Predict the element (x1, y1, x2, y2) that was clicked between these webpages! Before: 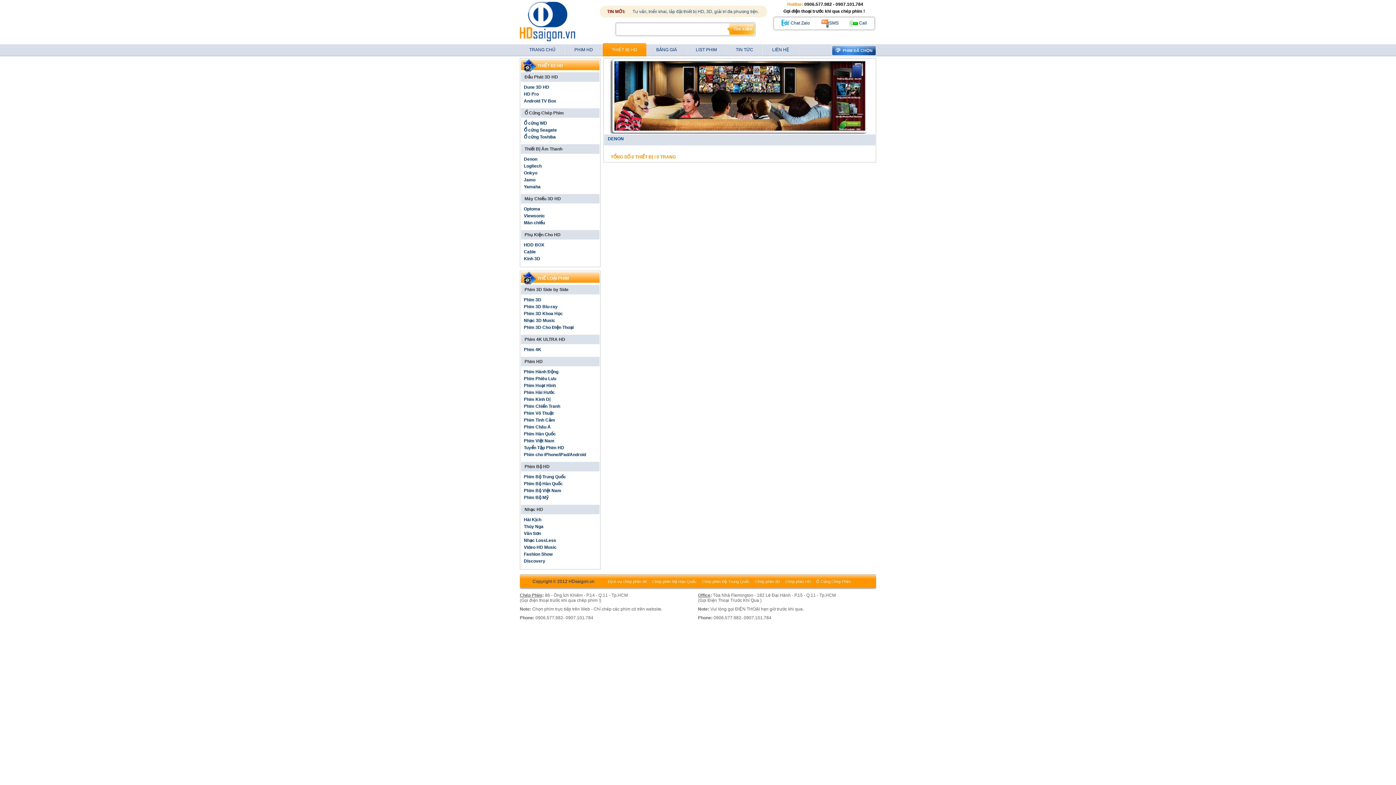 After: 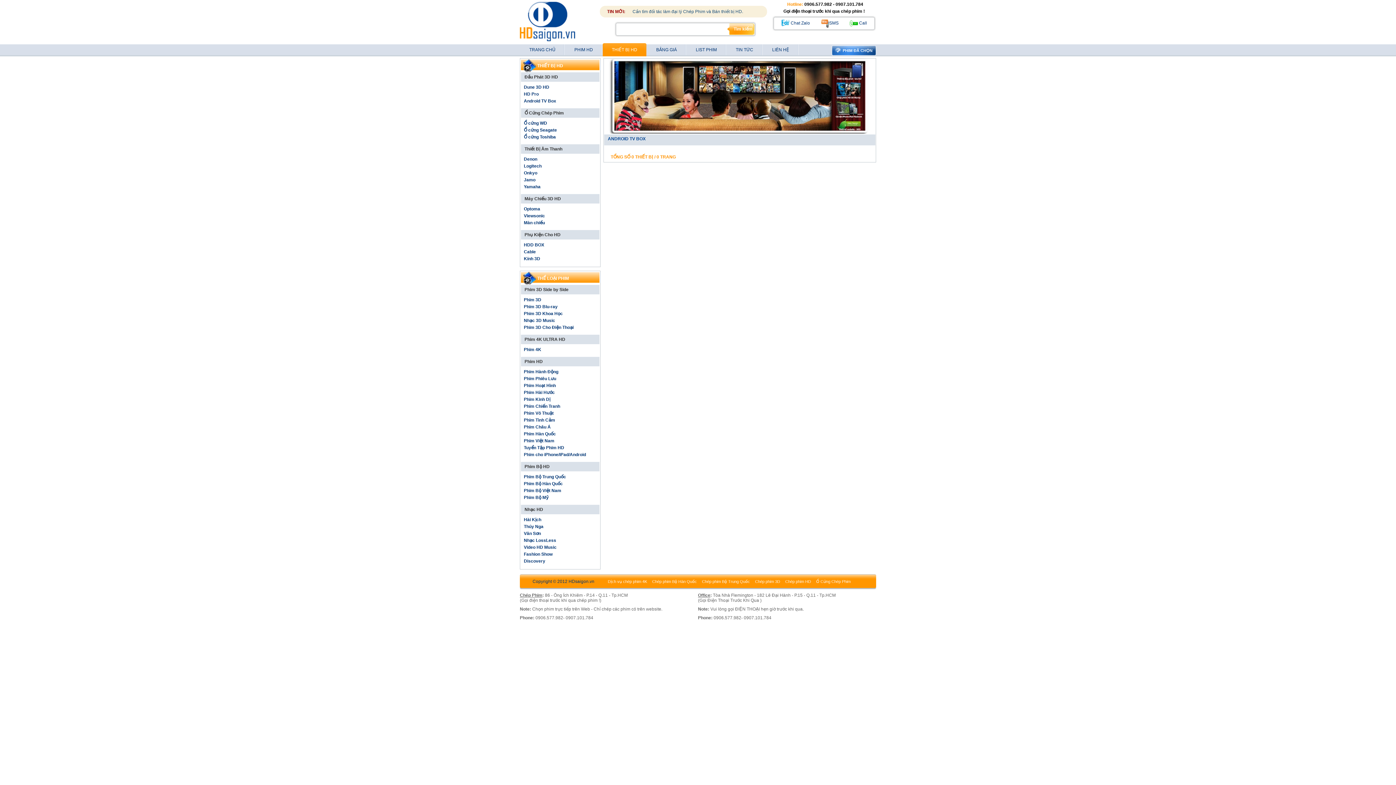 Action: bbox: (524, 98, 556, 103) label: Android TV Box